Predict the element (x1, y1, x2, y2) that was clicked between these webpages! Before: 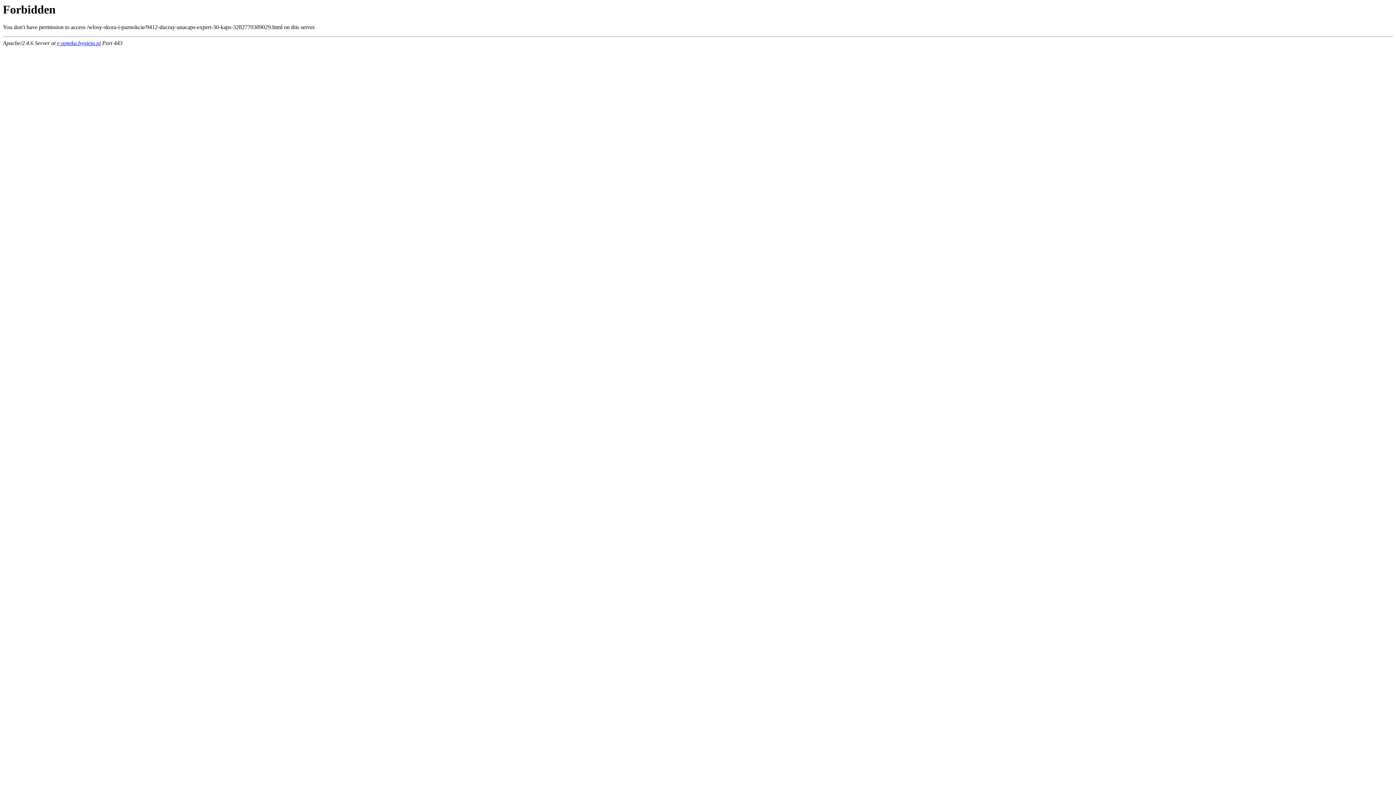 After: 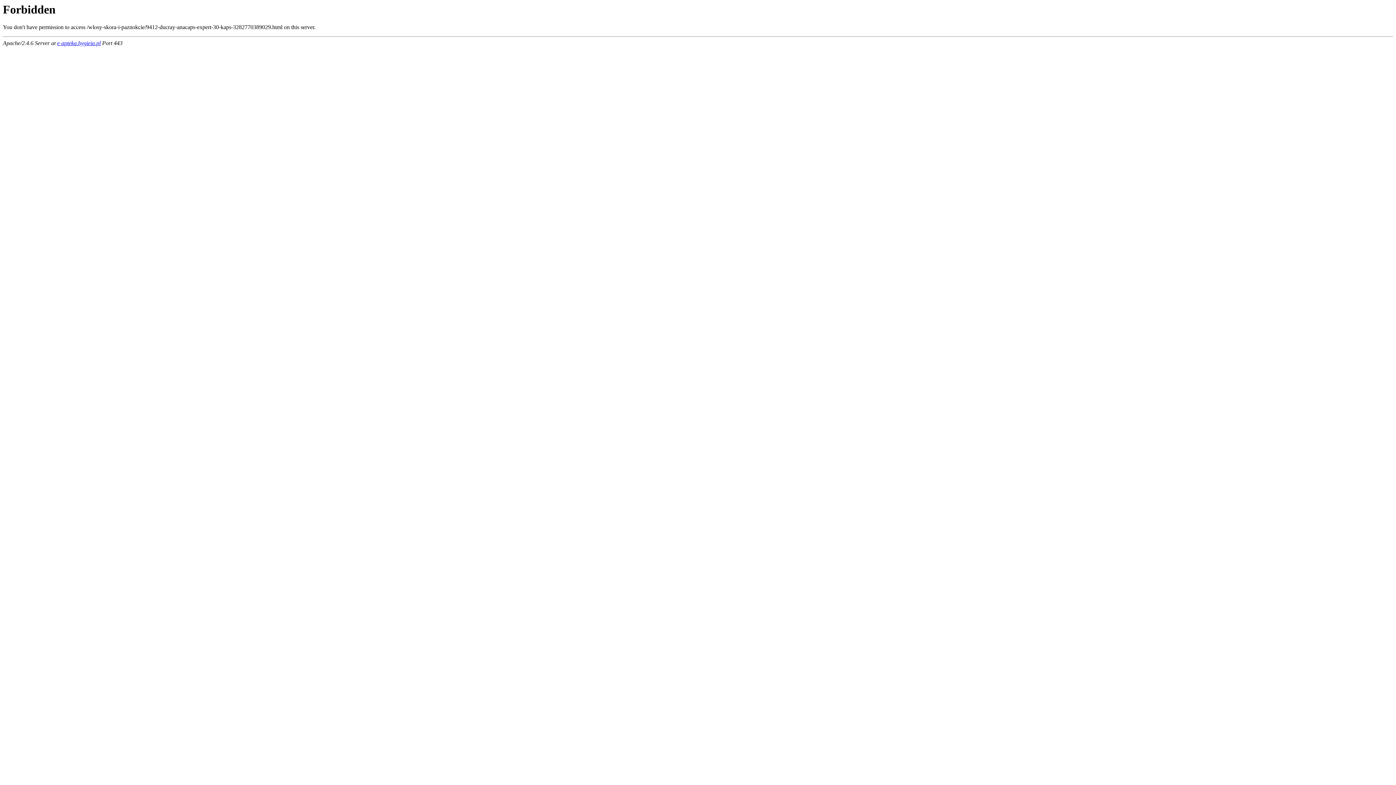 Action: bbox: (57, 40, 100, 46) label: e-apteka.hygieia.pl